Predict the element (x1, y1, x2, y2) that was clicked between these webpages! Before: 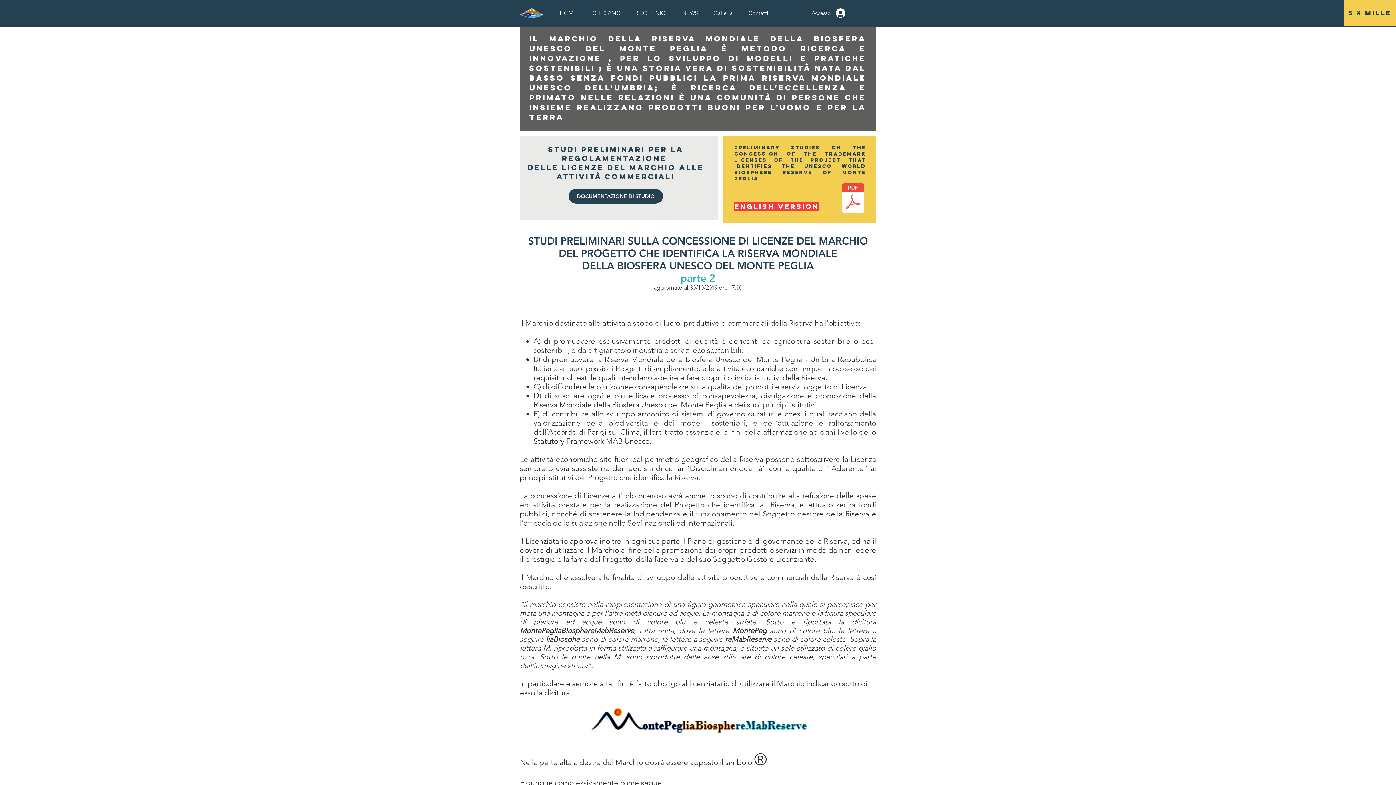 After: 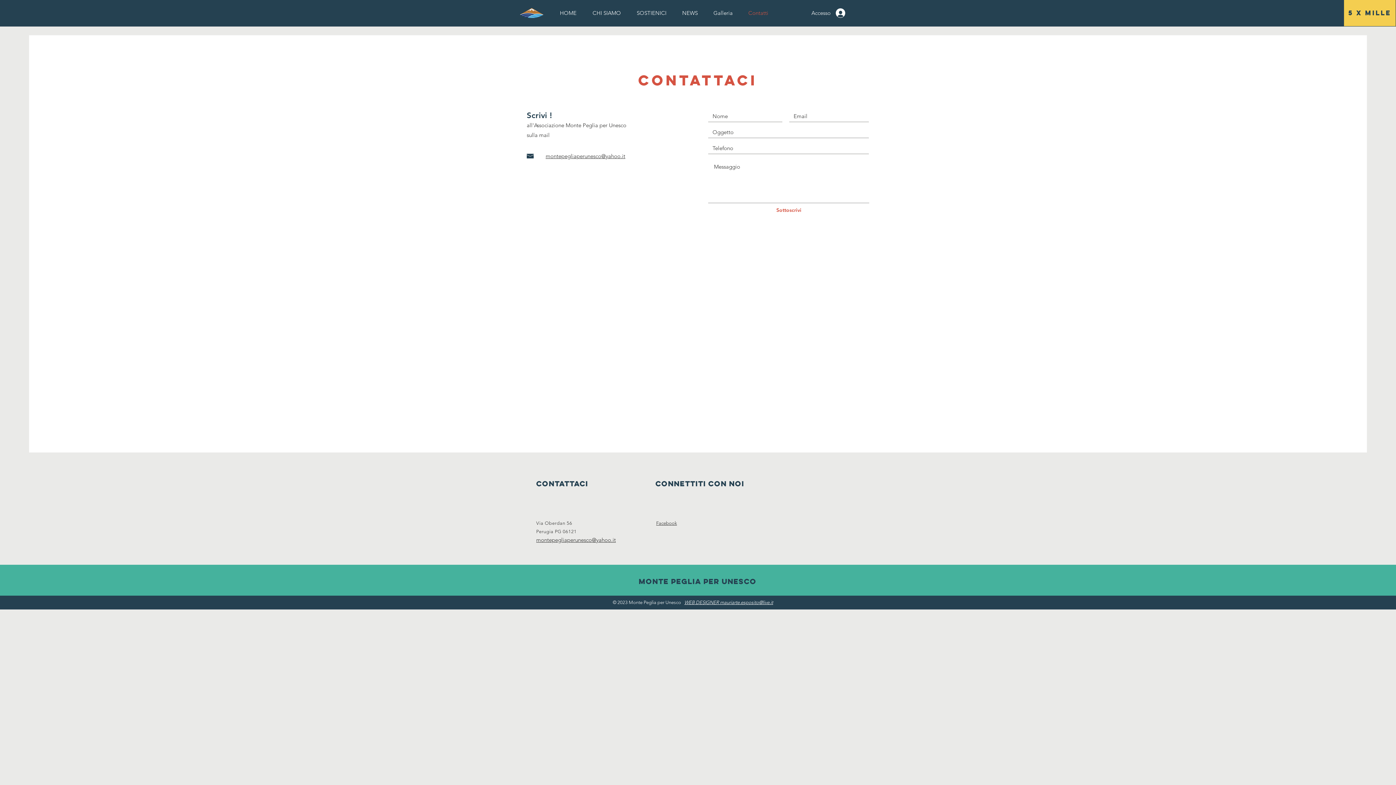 Action: label: Contatti bbox: (740, 7, 776, 18)